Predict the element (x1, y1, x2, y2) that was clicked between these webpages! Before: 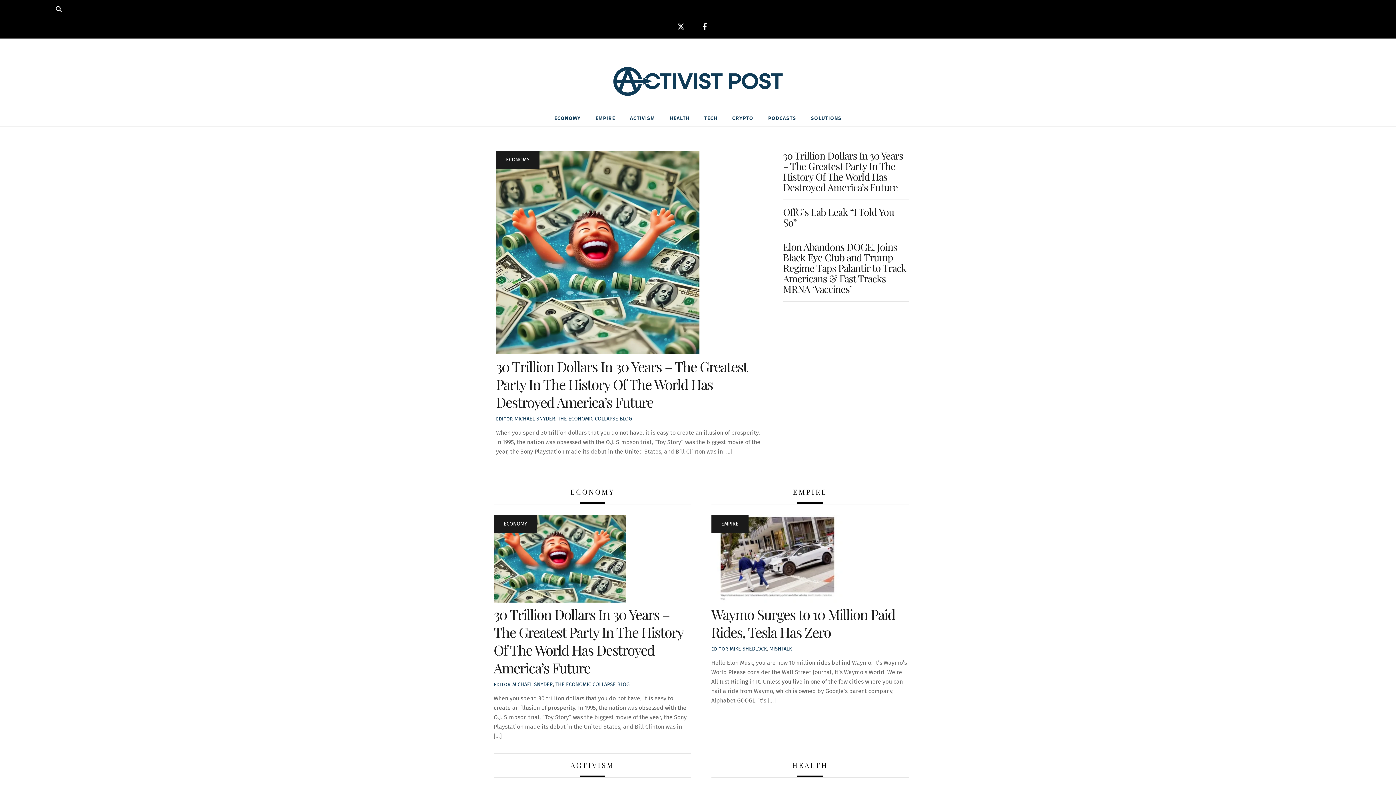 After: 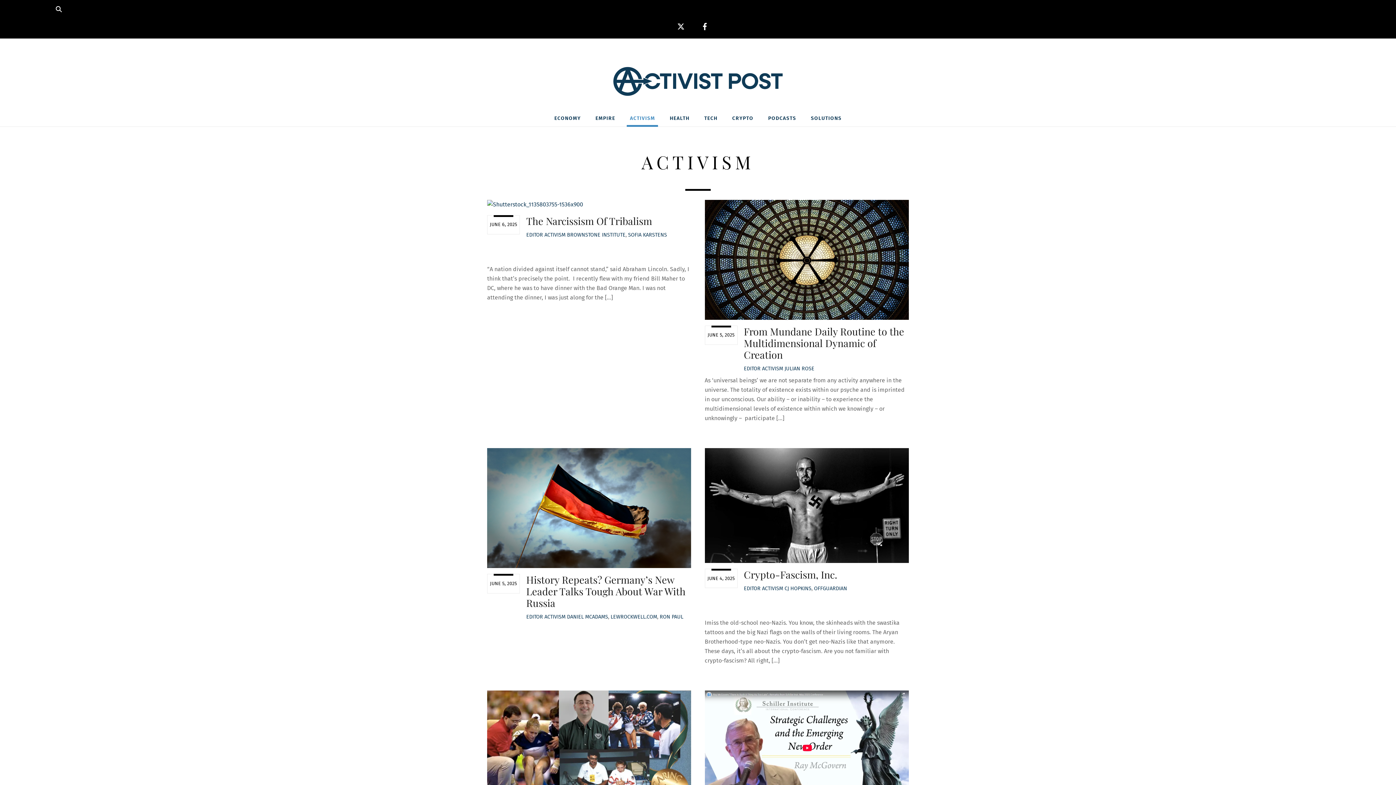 Action: bbox: (627, 110, 658, 126) label: ACTIVISM